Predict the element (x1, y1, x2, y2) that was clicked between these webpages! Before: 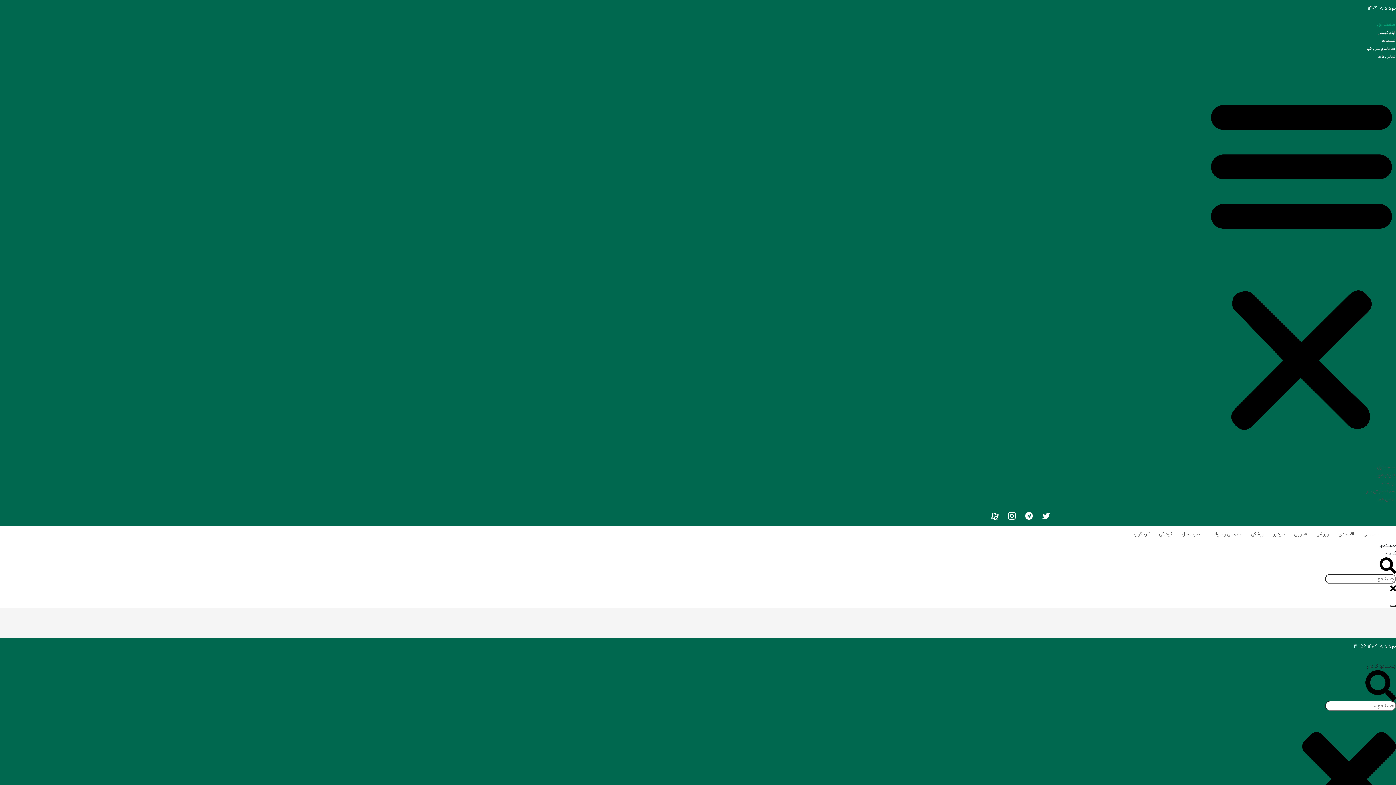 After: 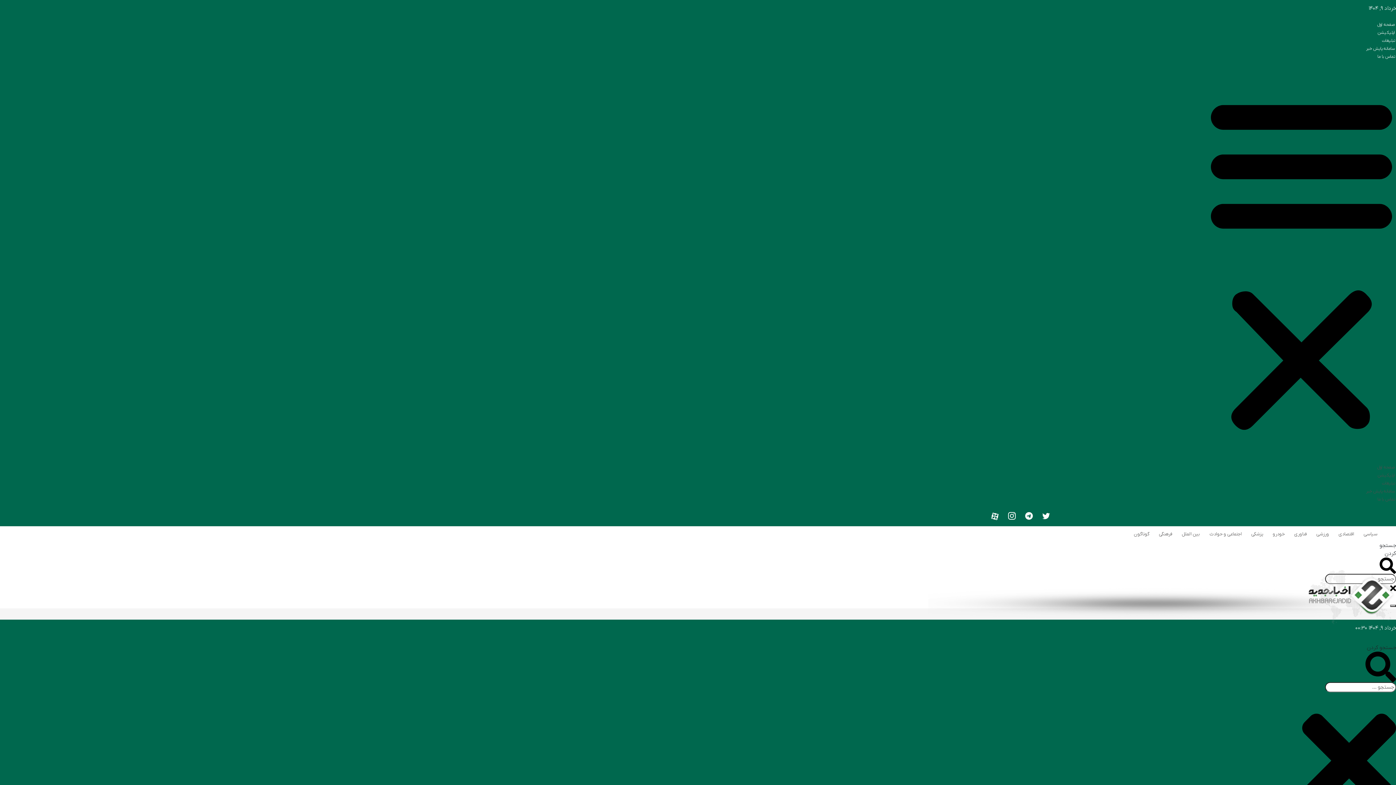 Action: bbox: (1205, 528, 1246, 540) label: اجتماعی و حوادث